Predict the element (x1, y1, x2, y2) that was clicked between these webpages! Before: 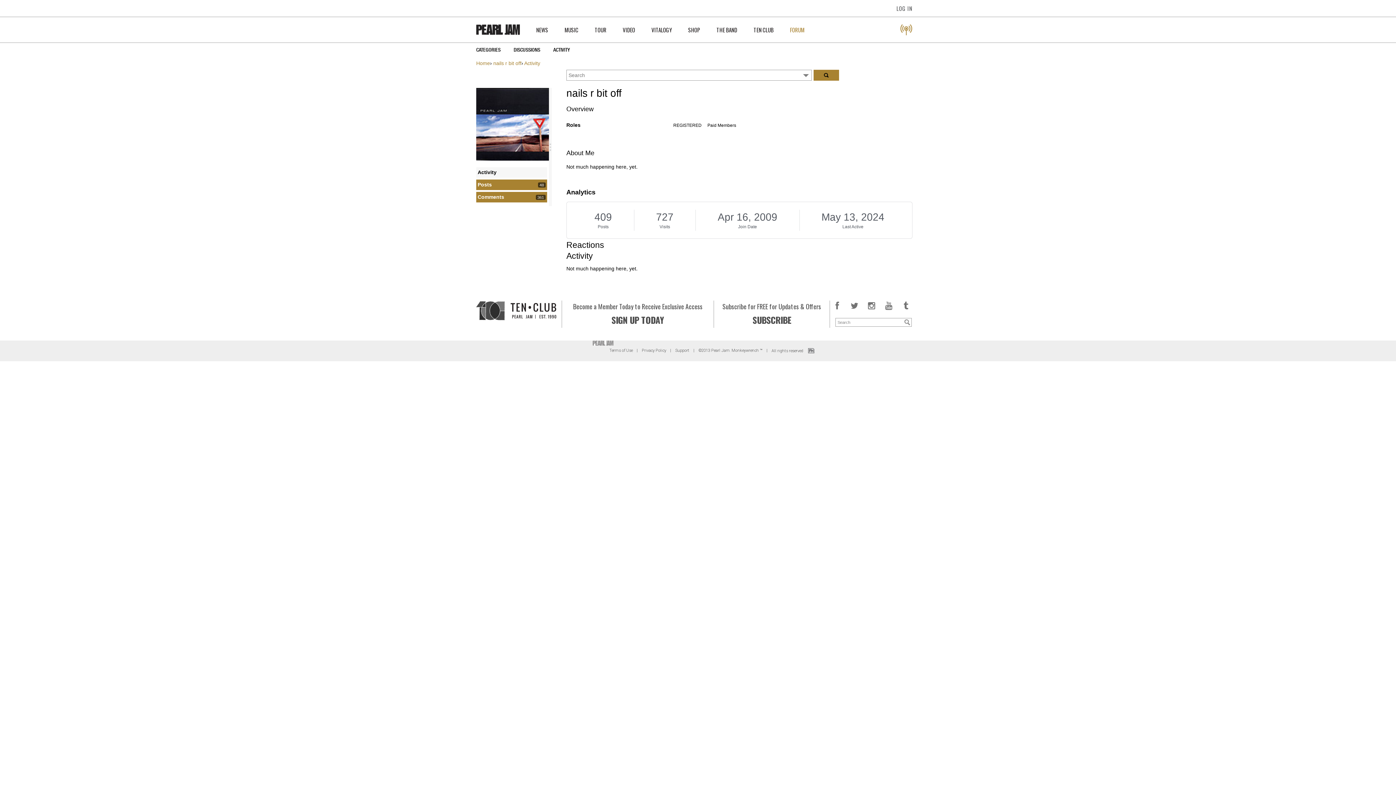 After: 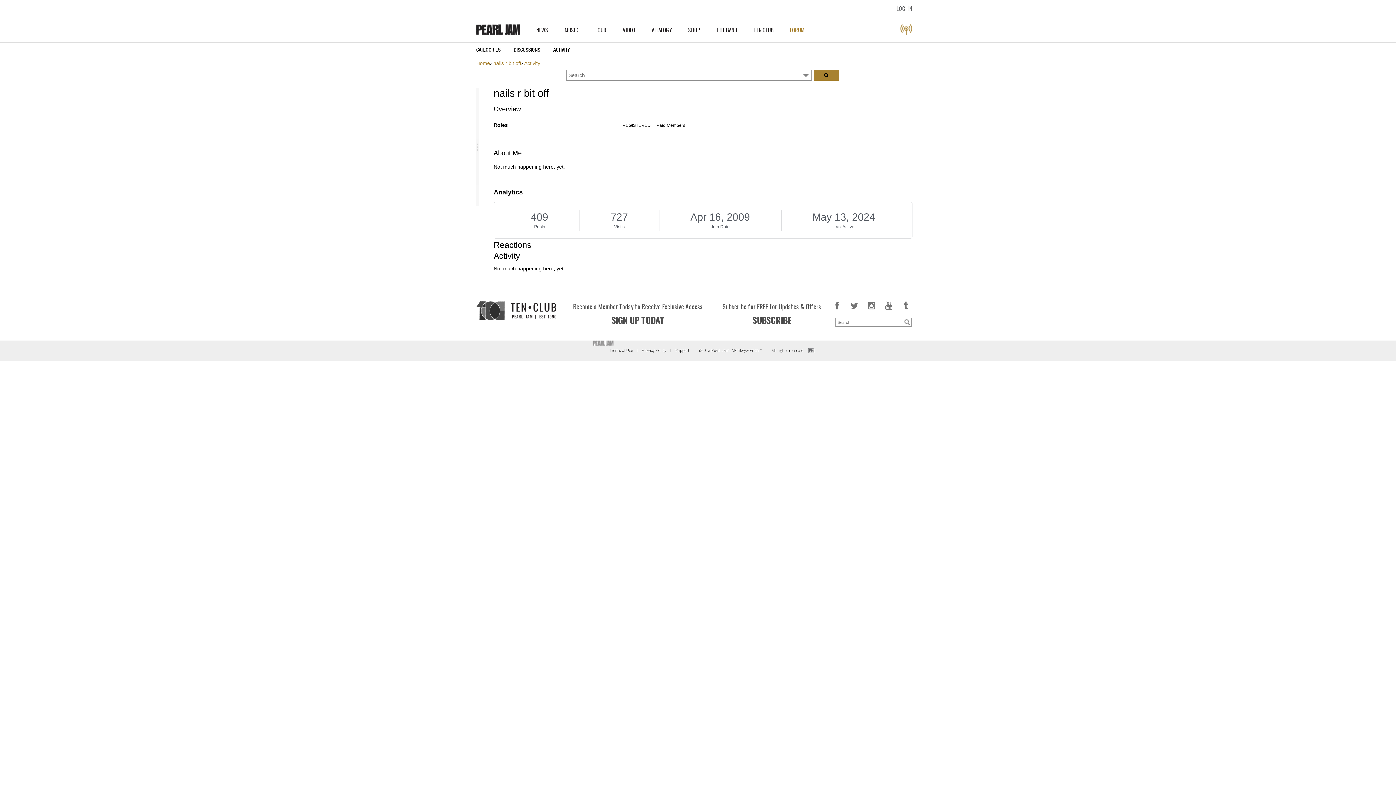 Action: bbox: (549, 88, 552, 206)